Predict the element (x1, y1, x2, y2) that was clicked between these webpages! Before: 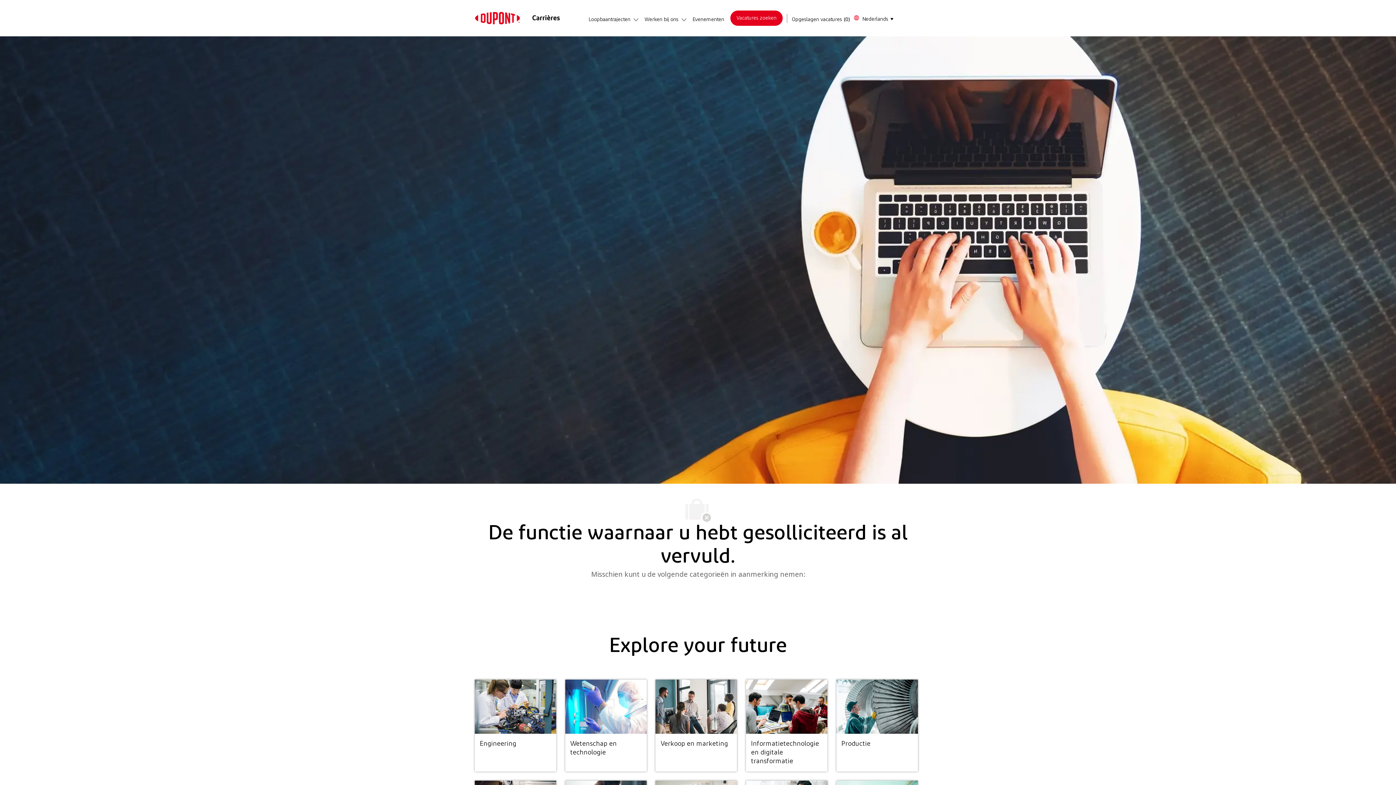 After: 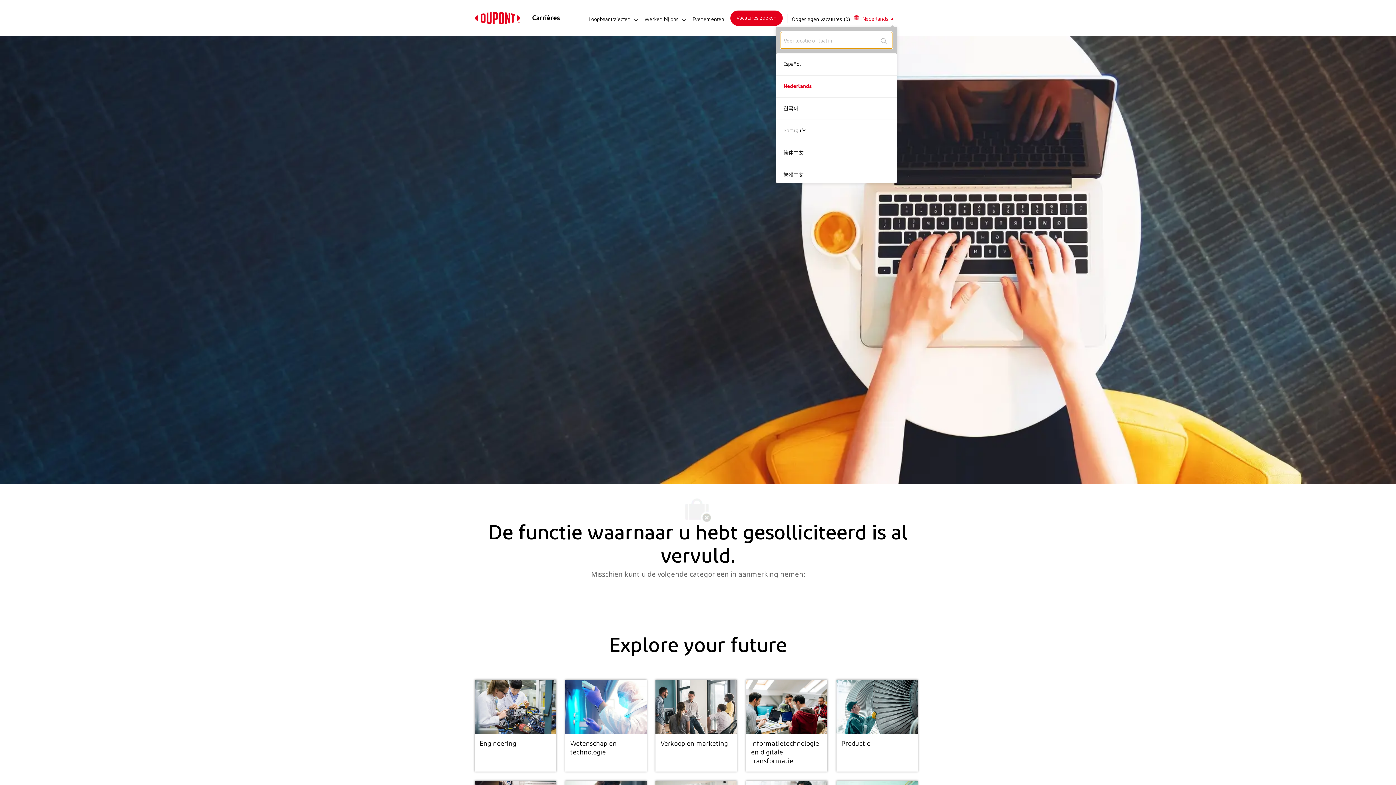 Action: bbox: (852, 13, 894, 22) label:  
Language selected
Nederlands 
Nederlands